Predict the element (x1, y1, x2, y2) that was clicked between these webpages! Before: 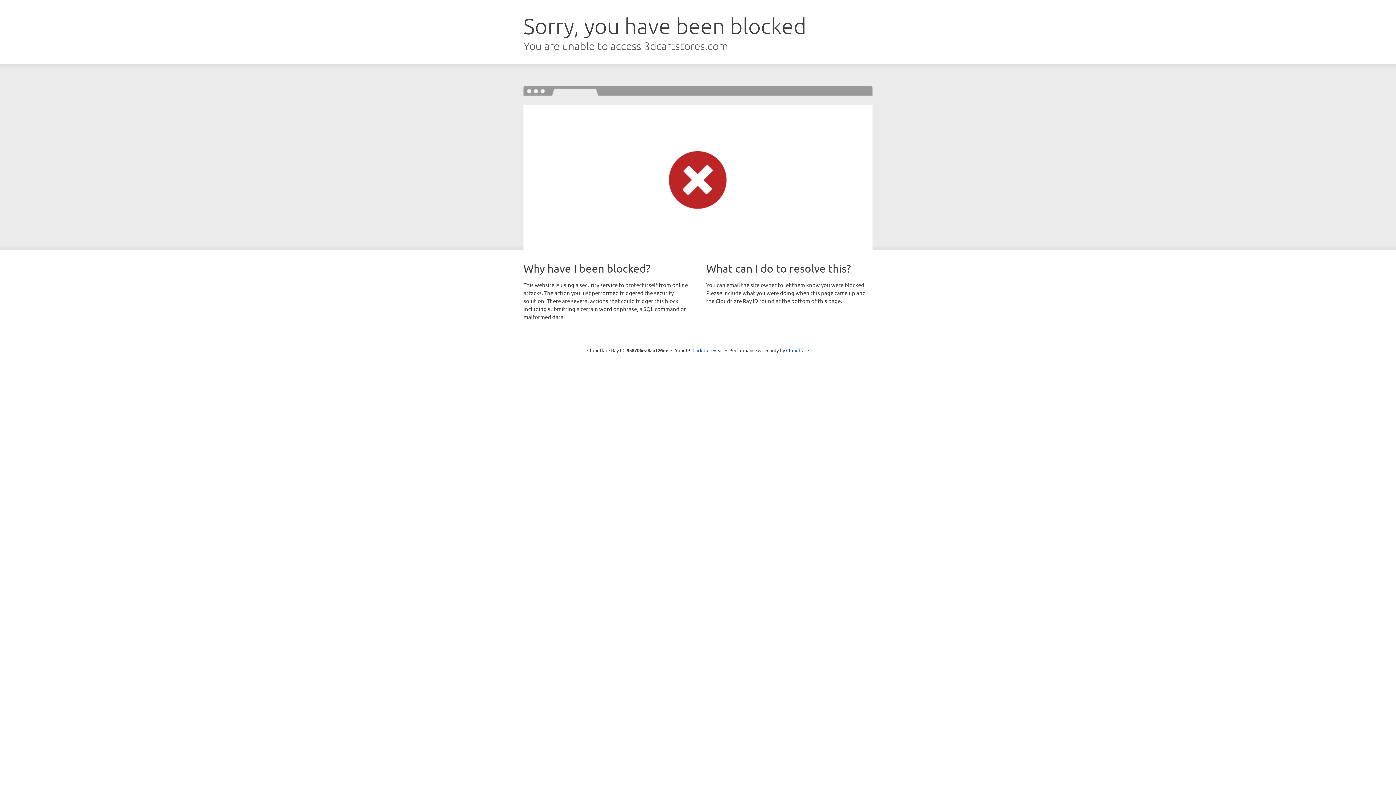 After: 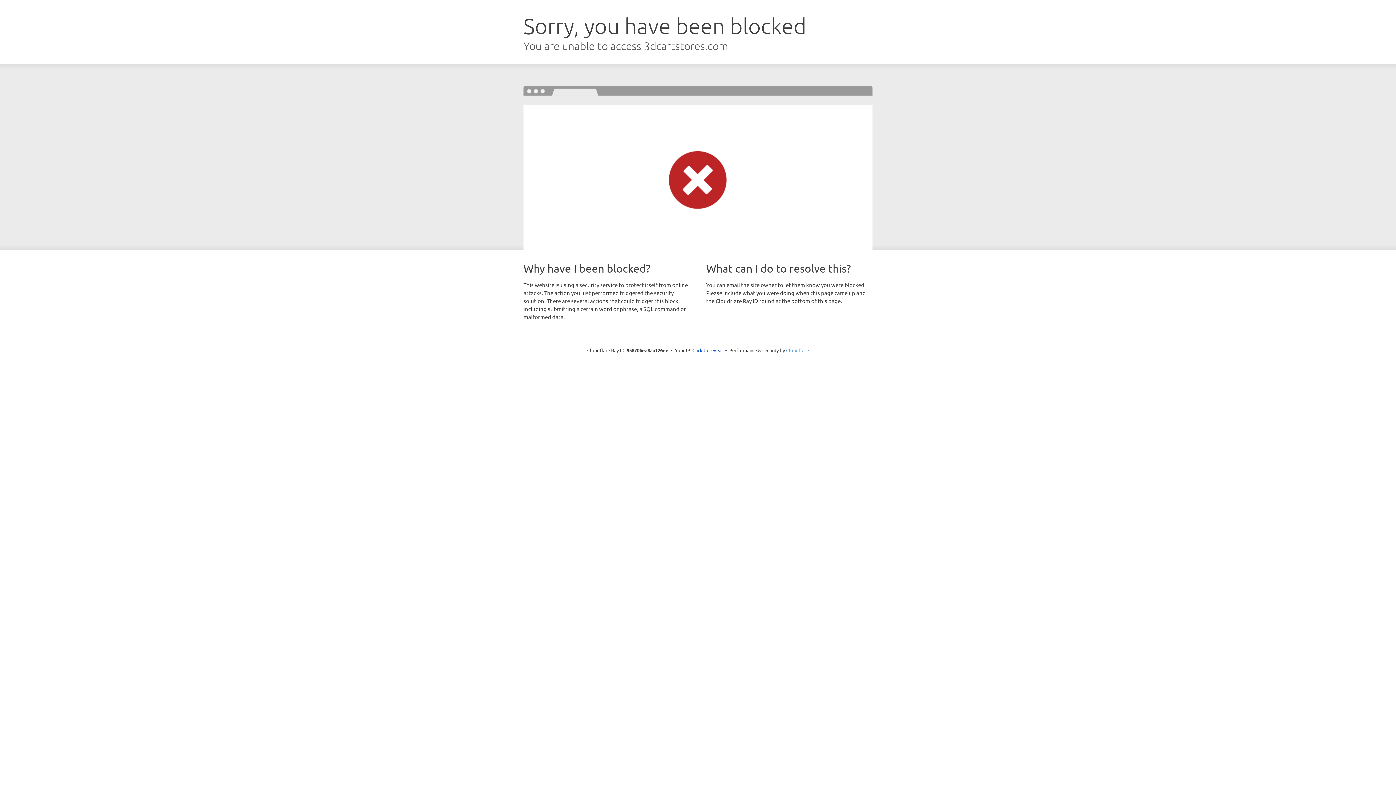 Action: bbox: (786, 347, 809, 353) label: Cloudflare